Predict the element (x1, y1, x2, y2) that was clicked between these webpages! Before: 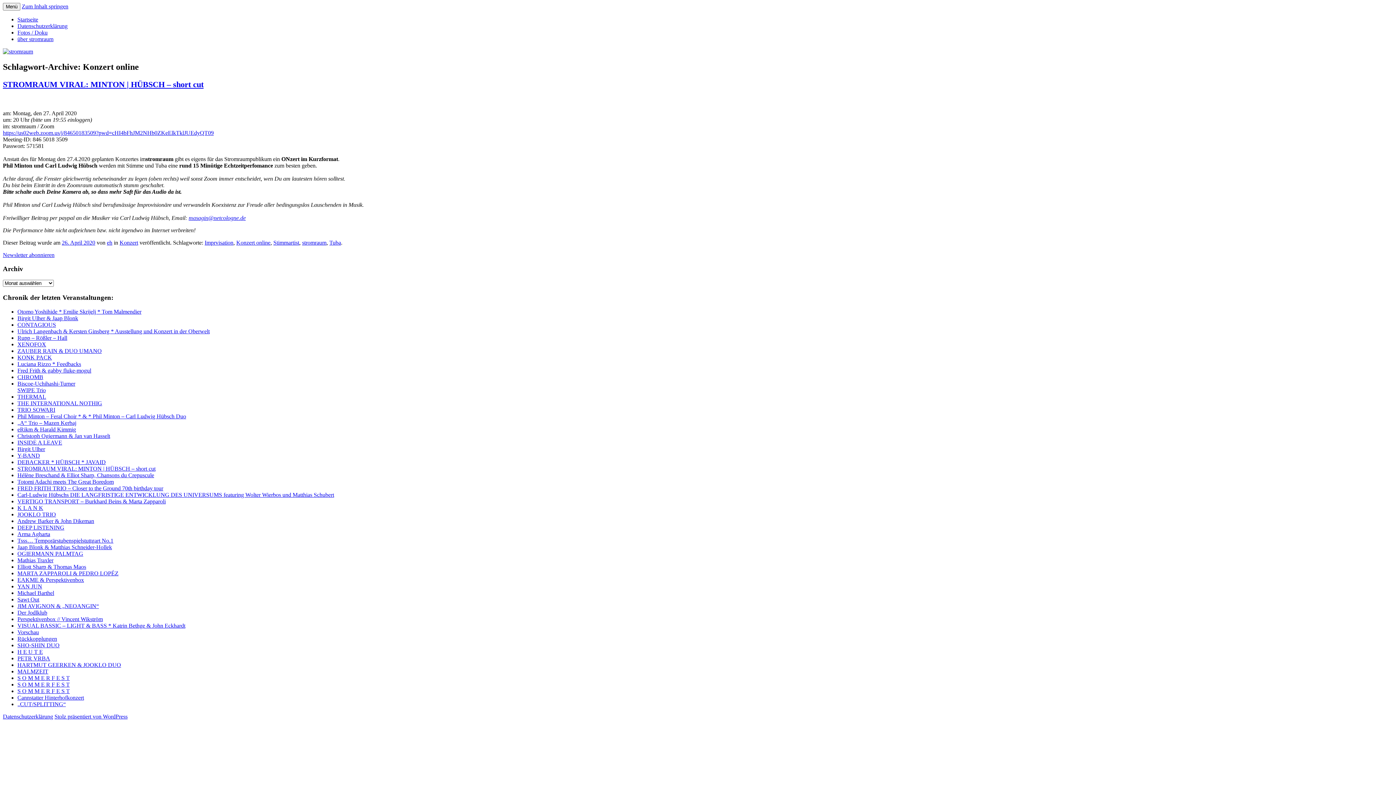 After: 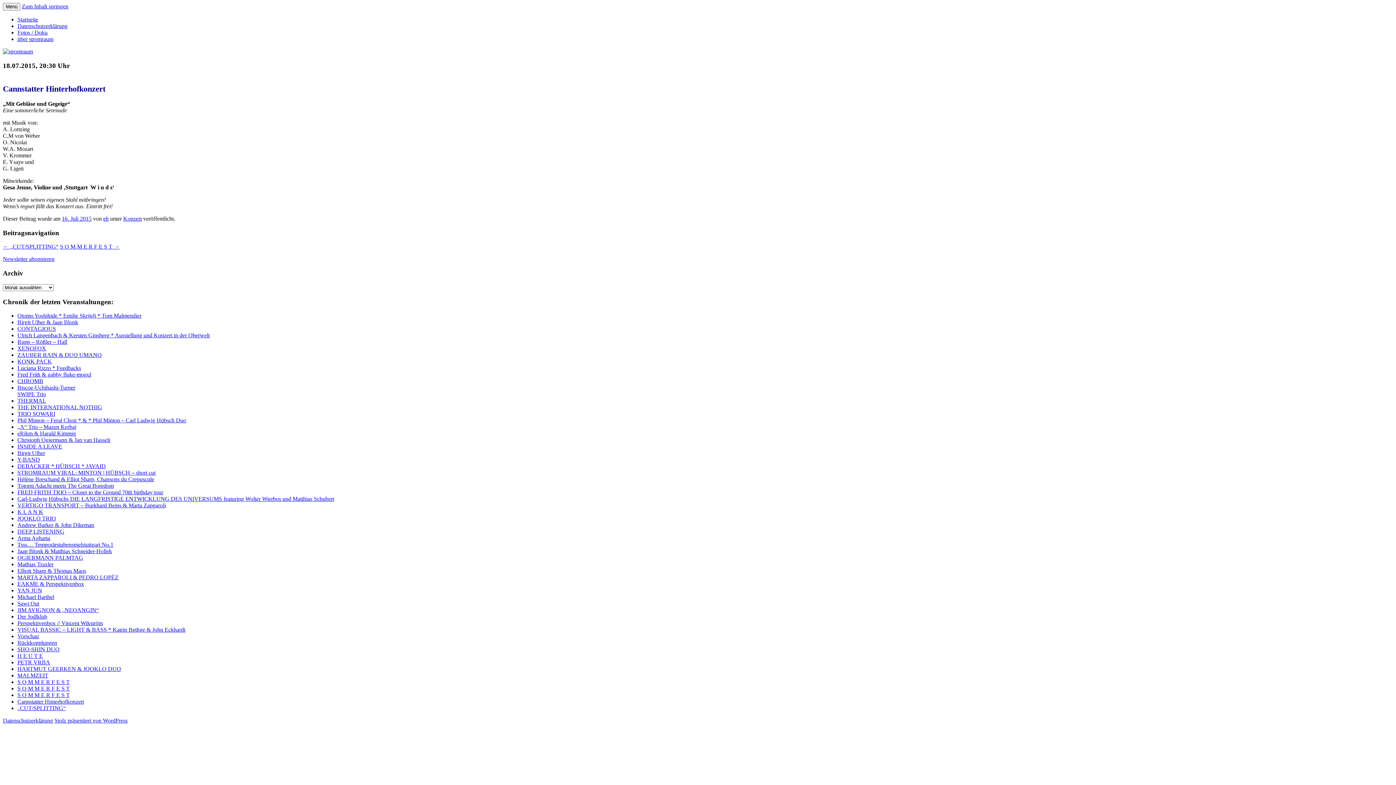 Action: label: Cannstatter Hinterhofkonzert bbox: (17, 694, 84, 700)